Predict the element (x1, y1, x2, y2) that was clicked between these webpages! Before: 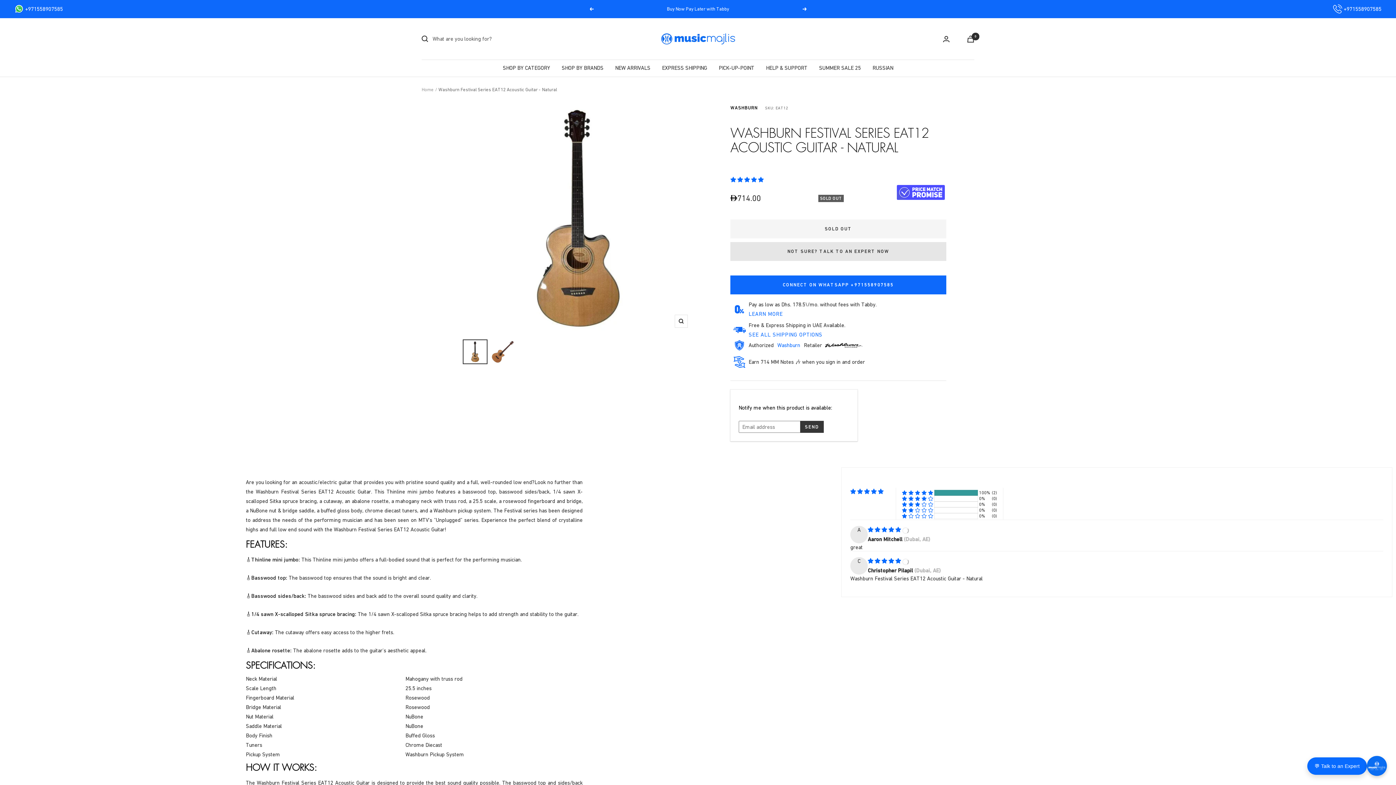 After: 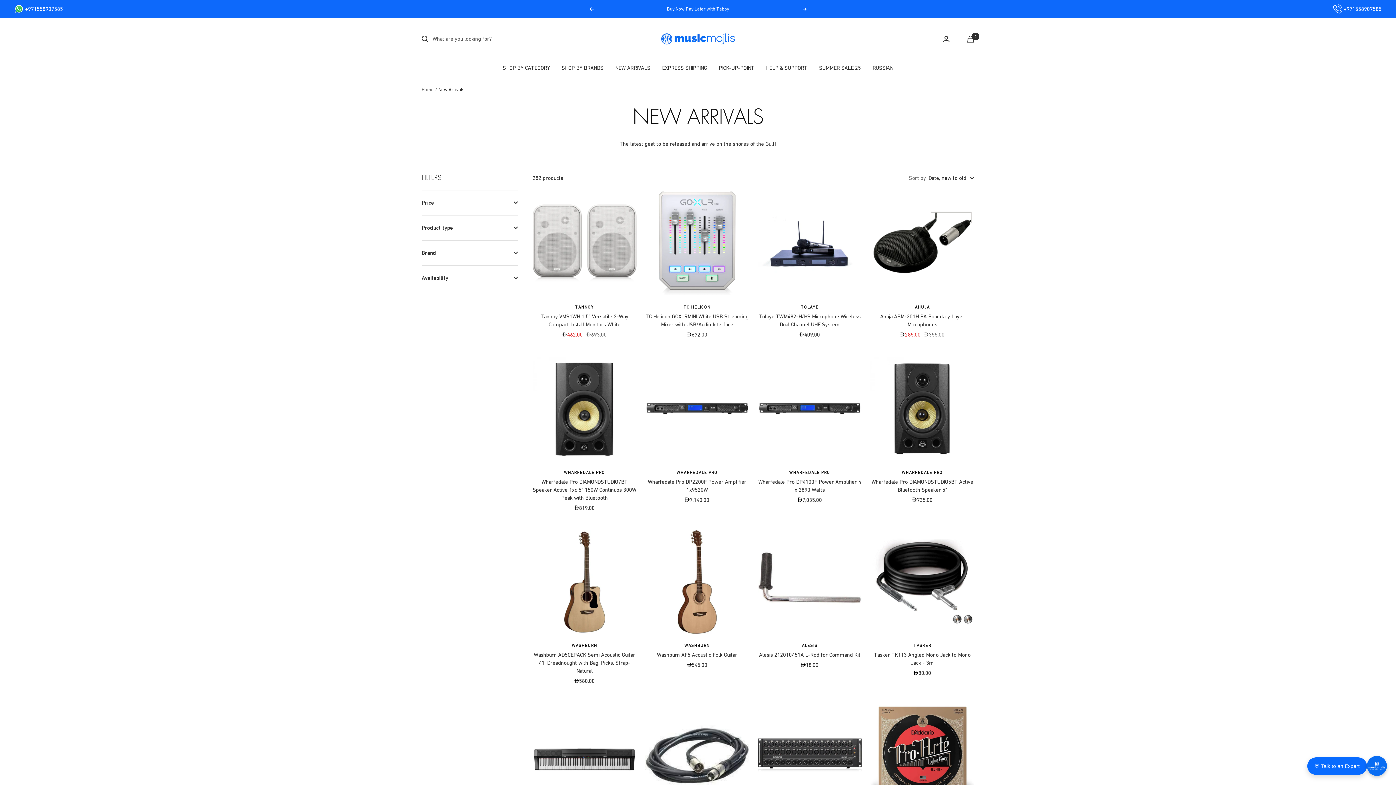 Action: bbox: (615, 63, 650, 72) label: NEW ARRIVALS